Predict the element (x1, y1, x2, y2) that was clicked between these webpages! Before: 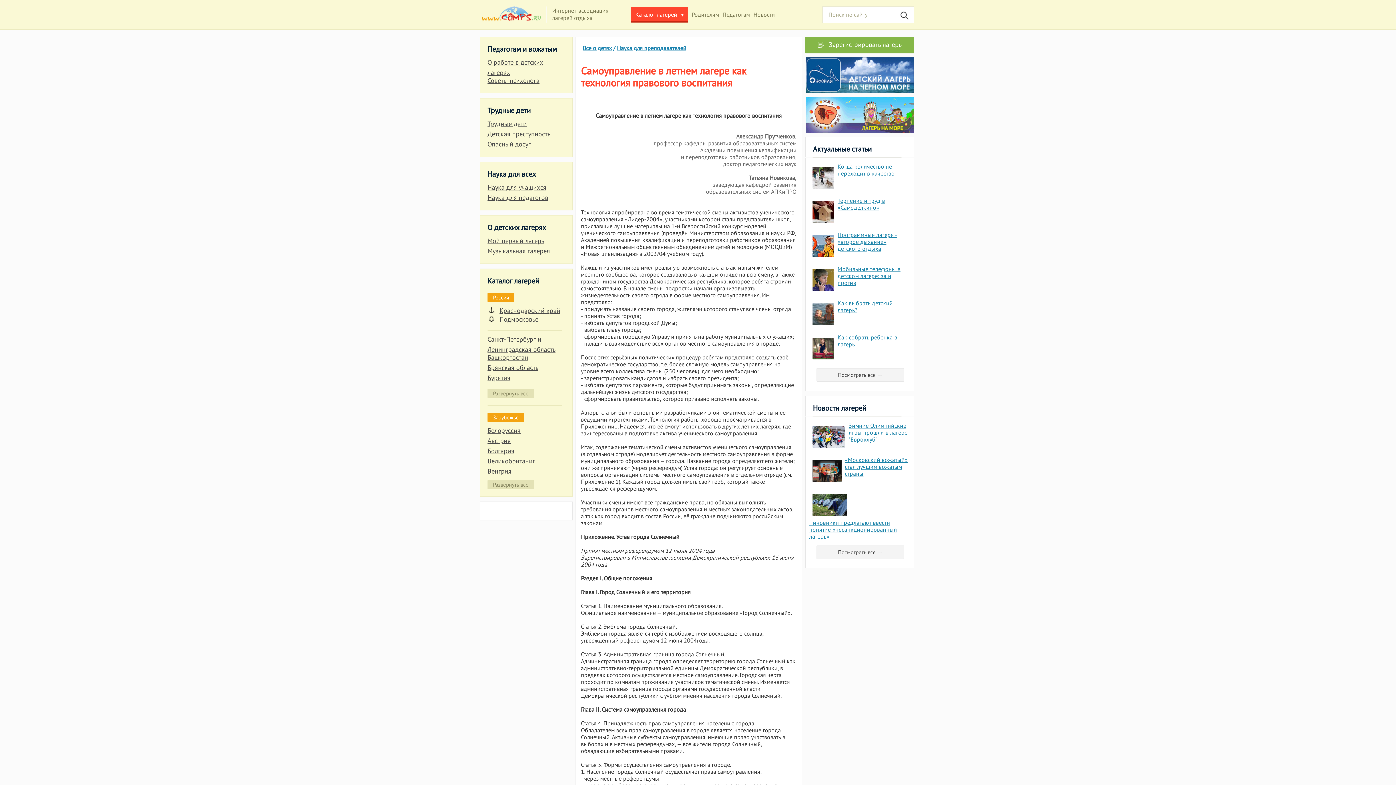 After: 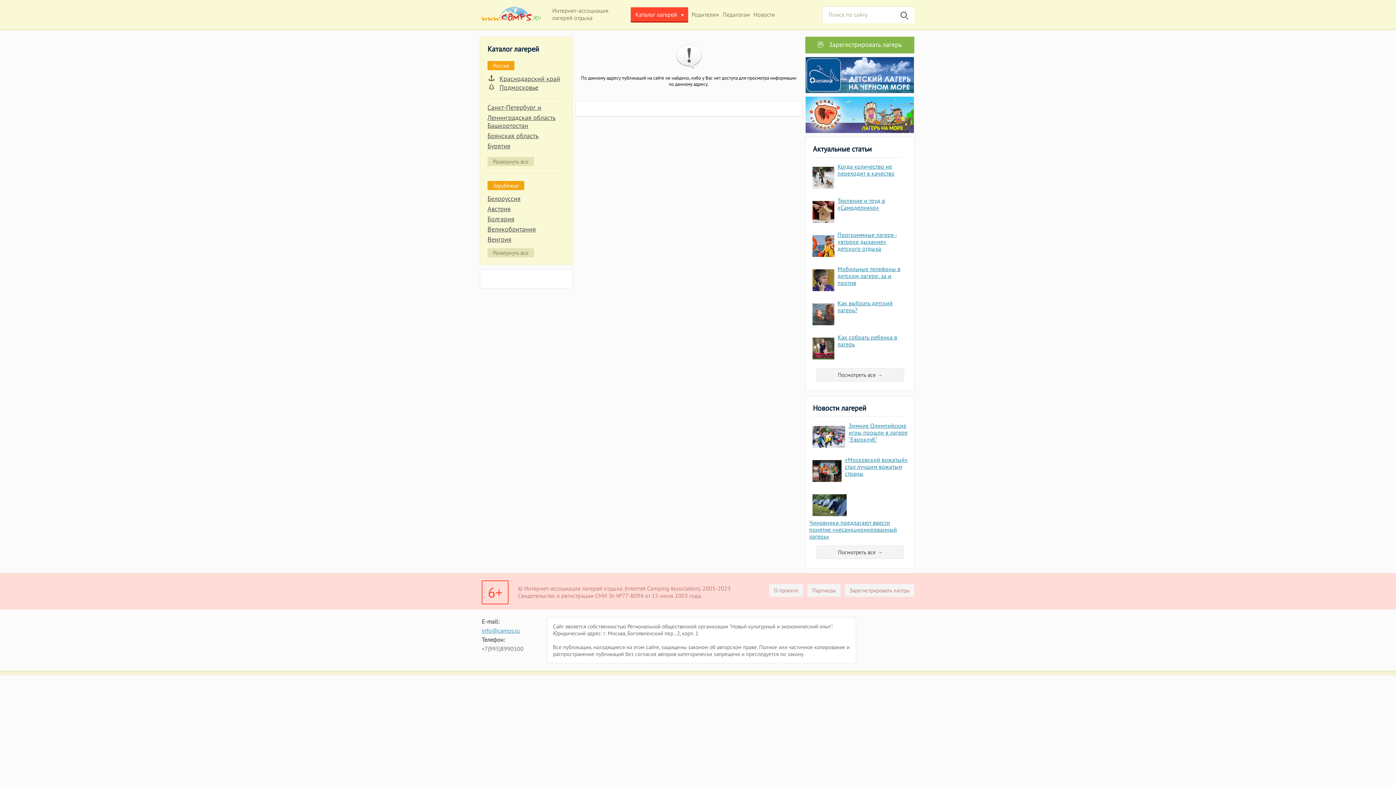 Action: bbox: (582, 44, 612, 51) label: Все о детях